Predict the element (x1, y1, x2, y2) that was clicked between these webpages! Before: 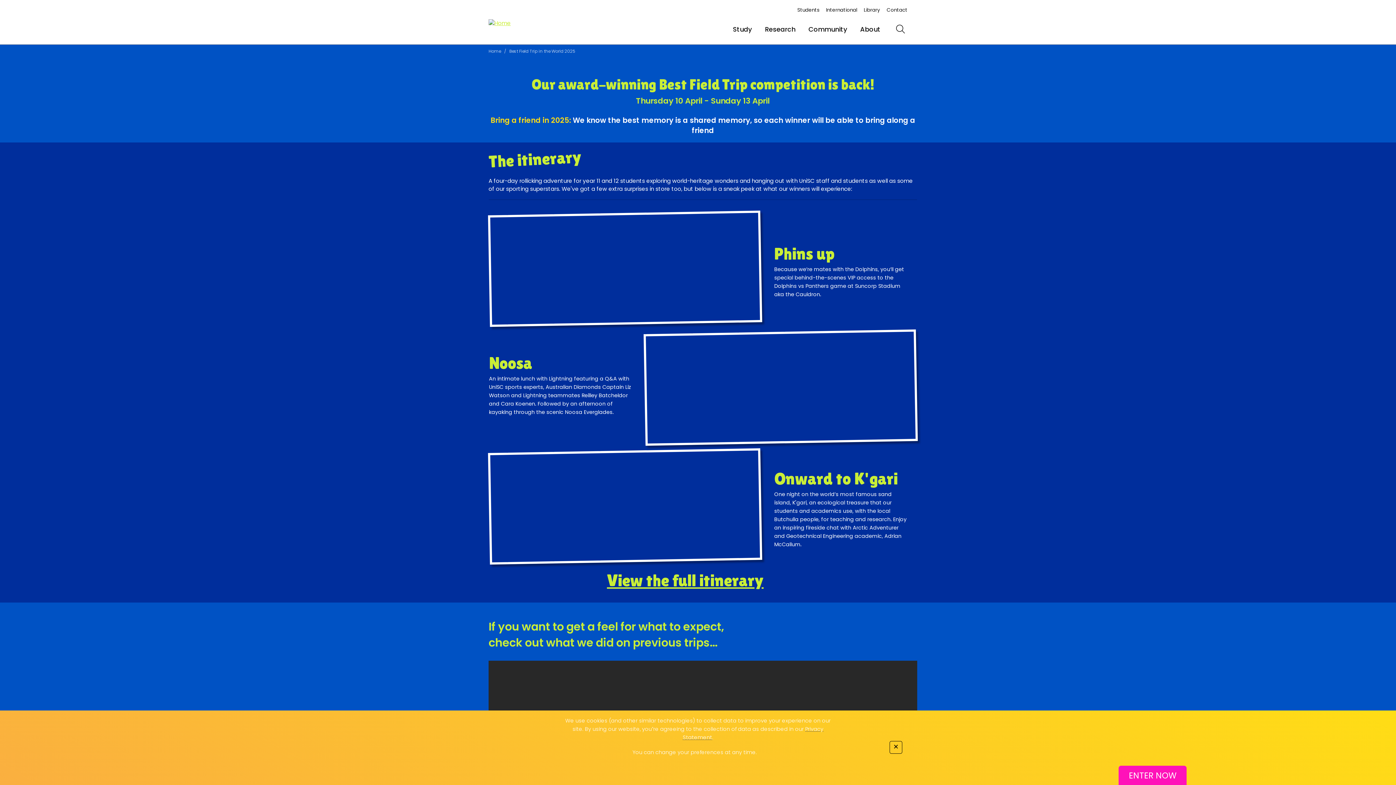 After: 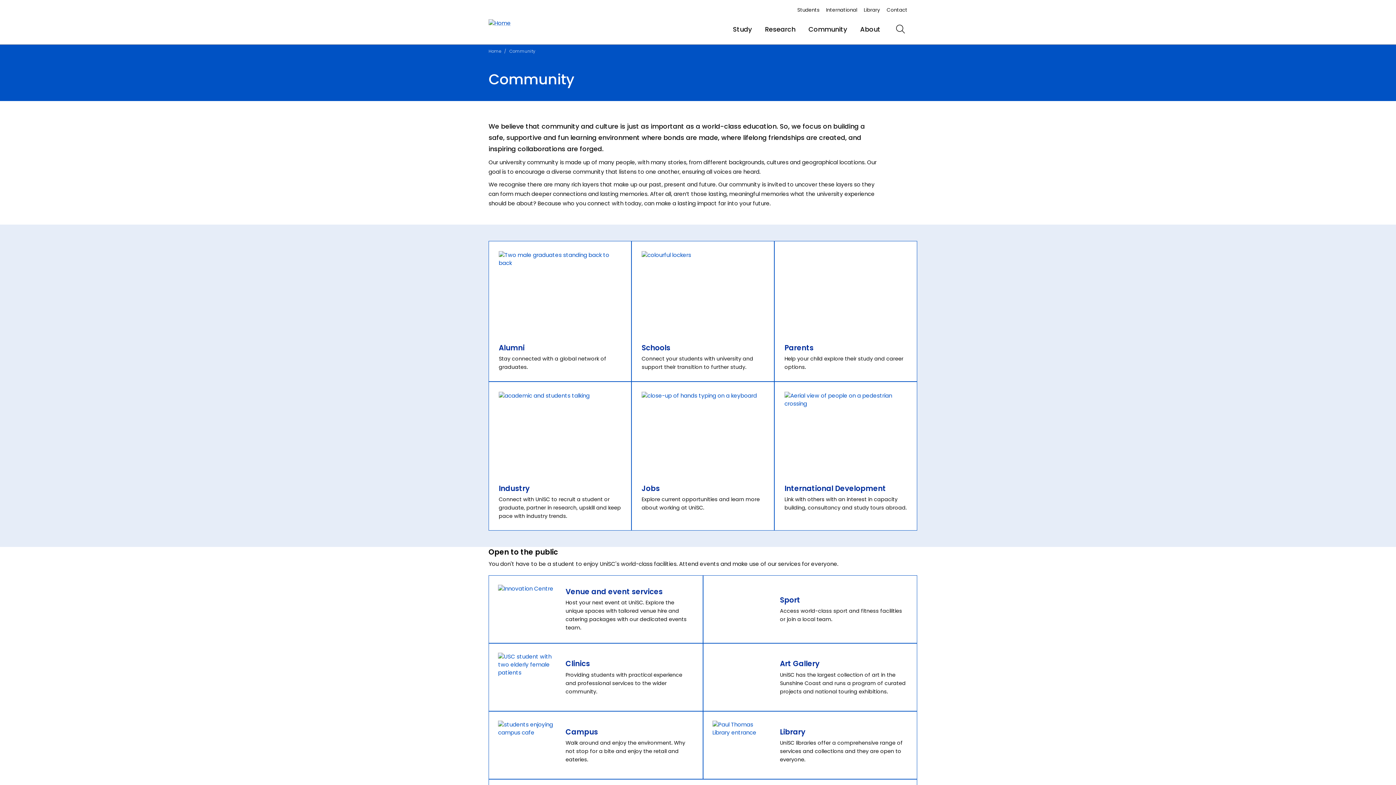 Action: bbox: (802, 24, 853, 34) label: Community